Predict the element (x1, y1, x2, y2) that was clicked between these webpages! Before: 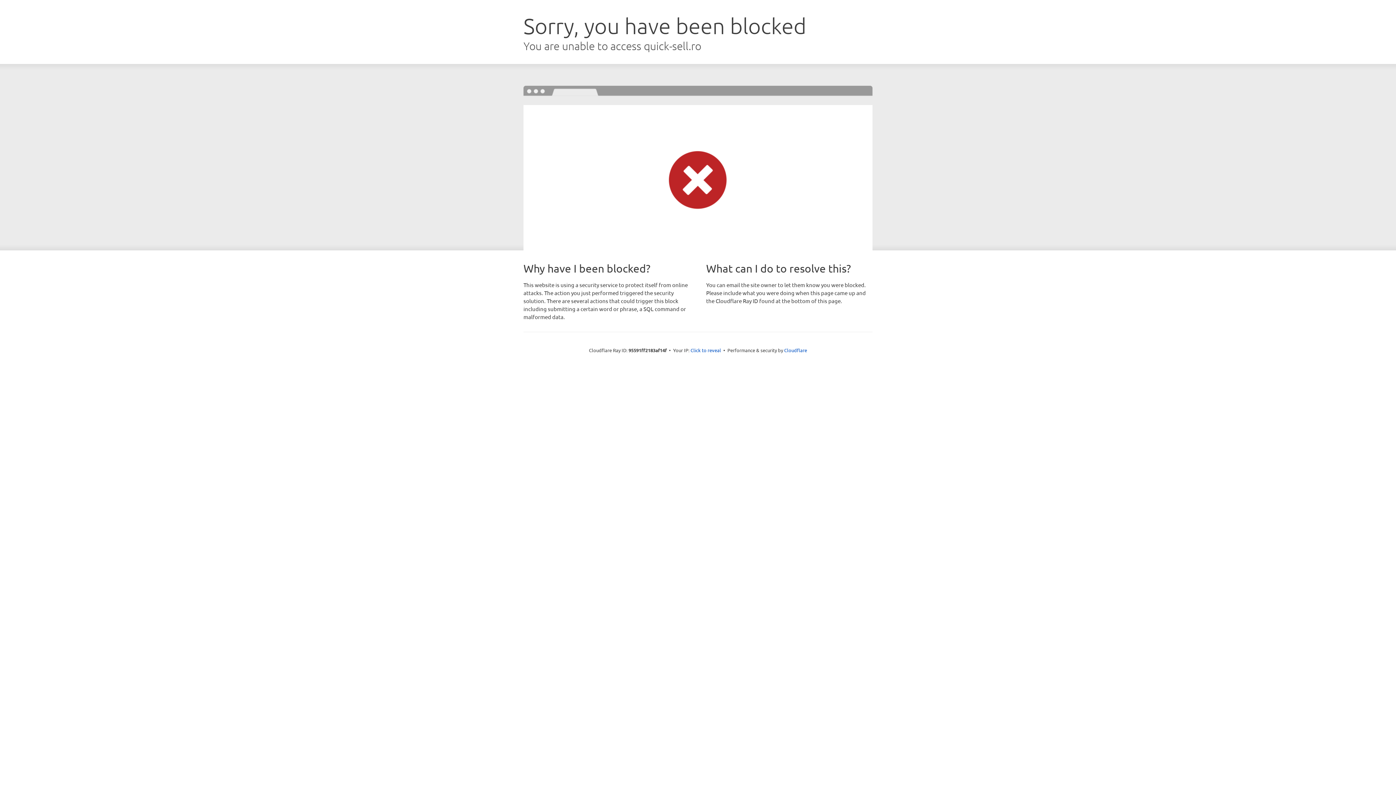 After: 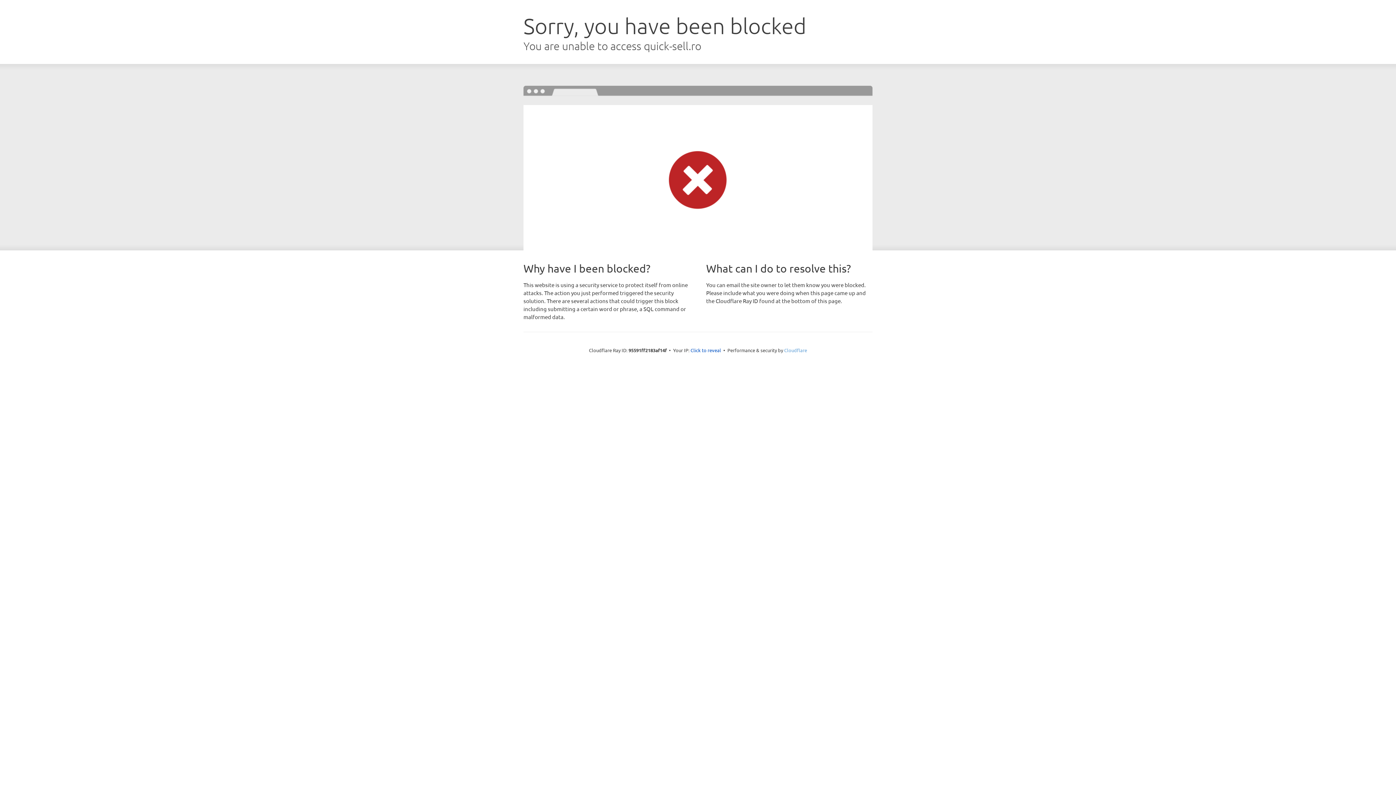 Action: bbox: (784, 347, 807, 353) label: Cloudflare